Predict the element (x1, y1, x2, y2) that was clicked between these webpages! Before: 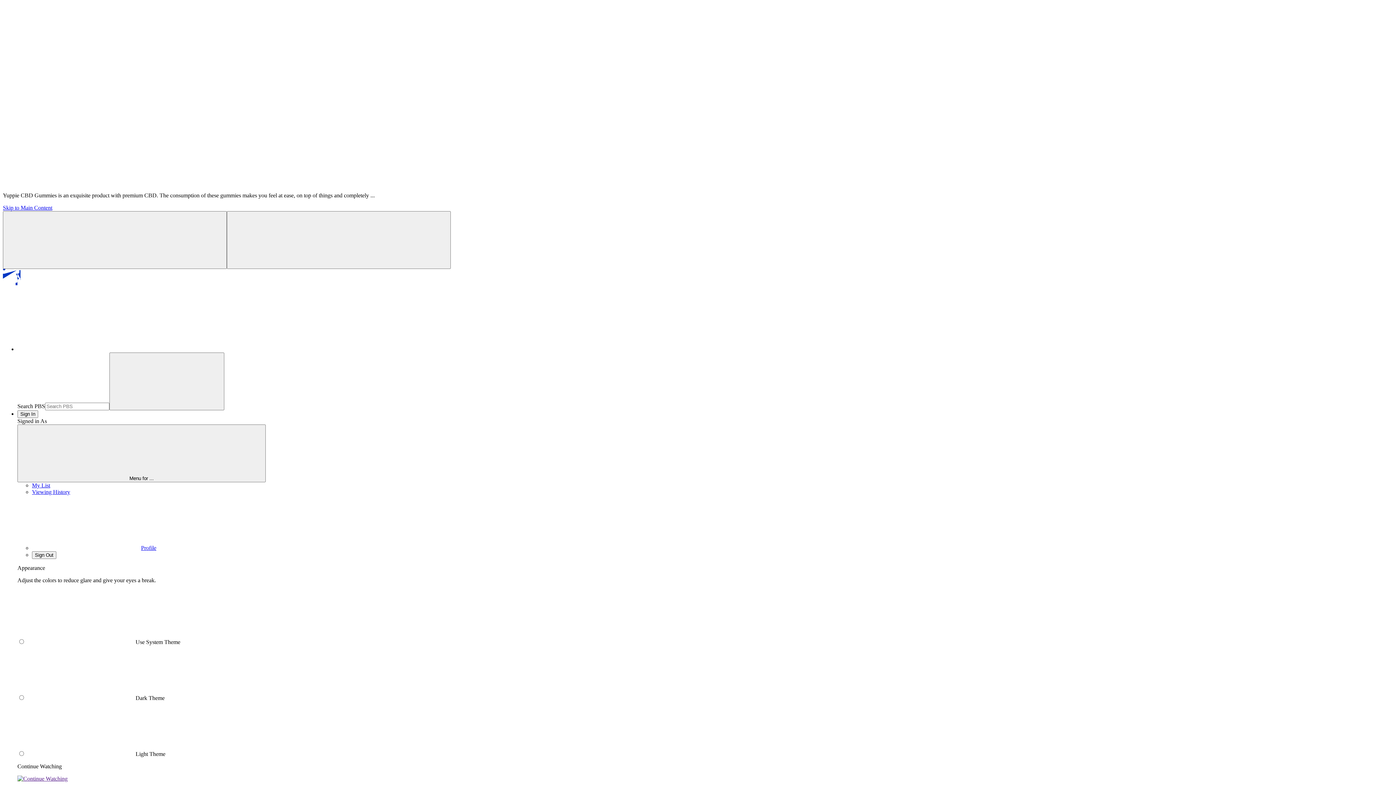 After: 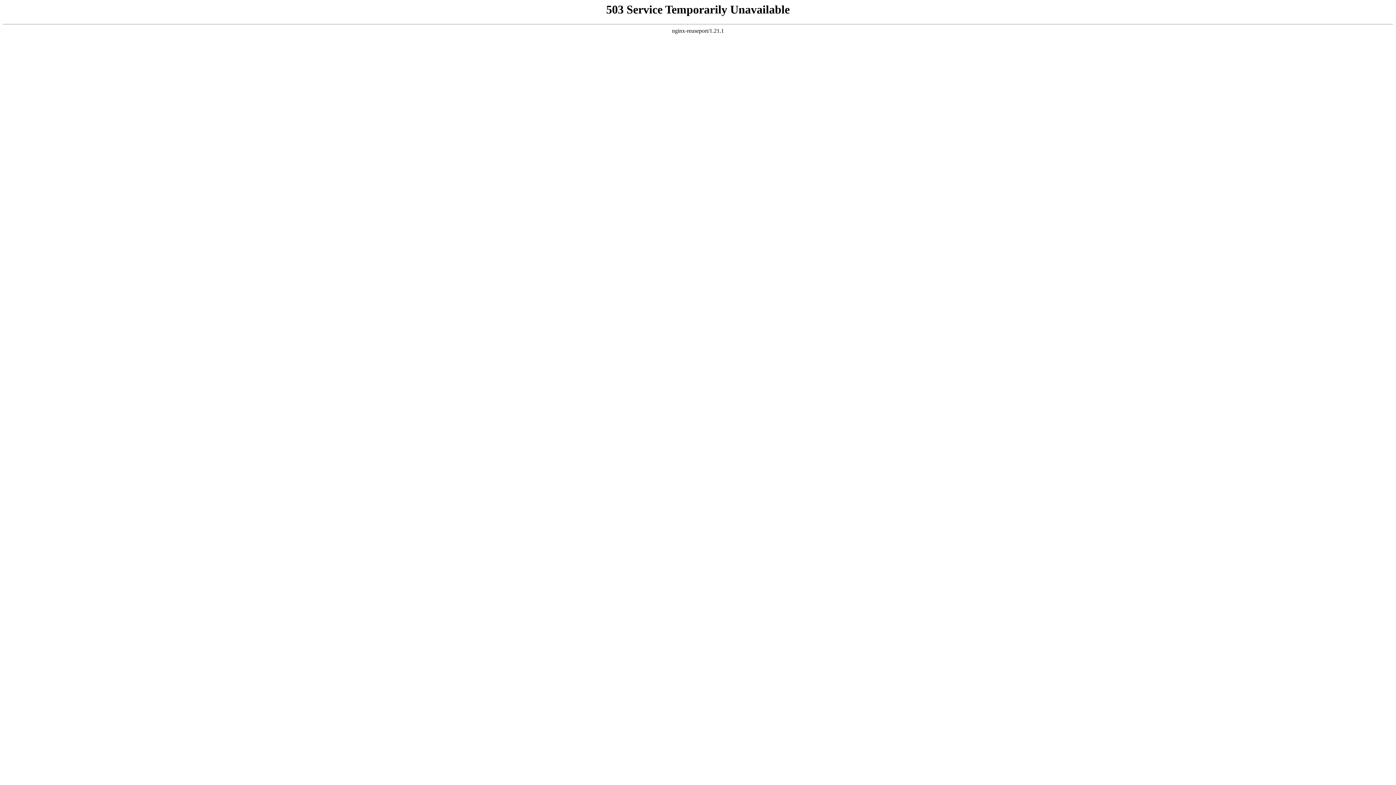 Action: label: My List bbox: (32, 482, 50, 488)